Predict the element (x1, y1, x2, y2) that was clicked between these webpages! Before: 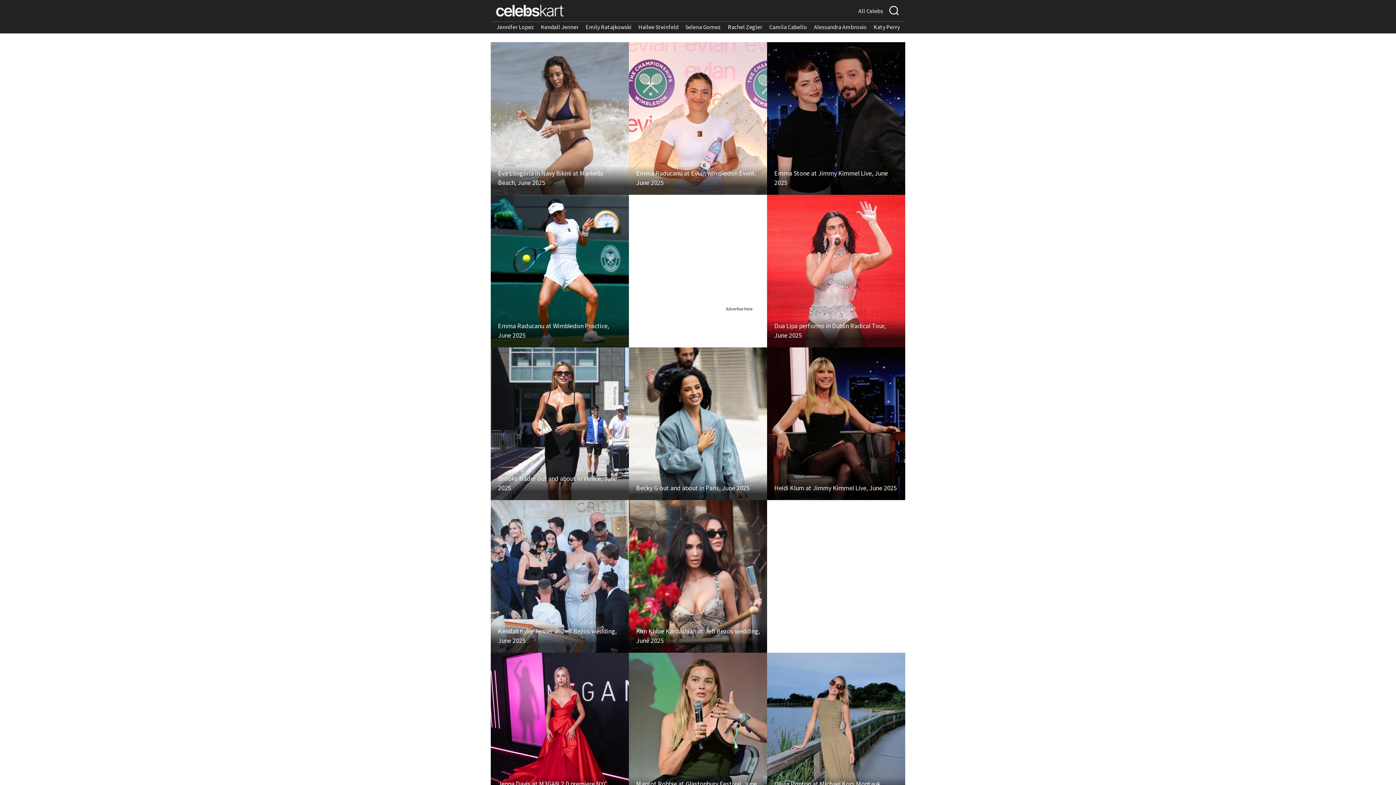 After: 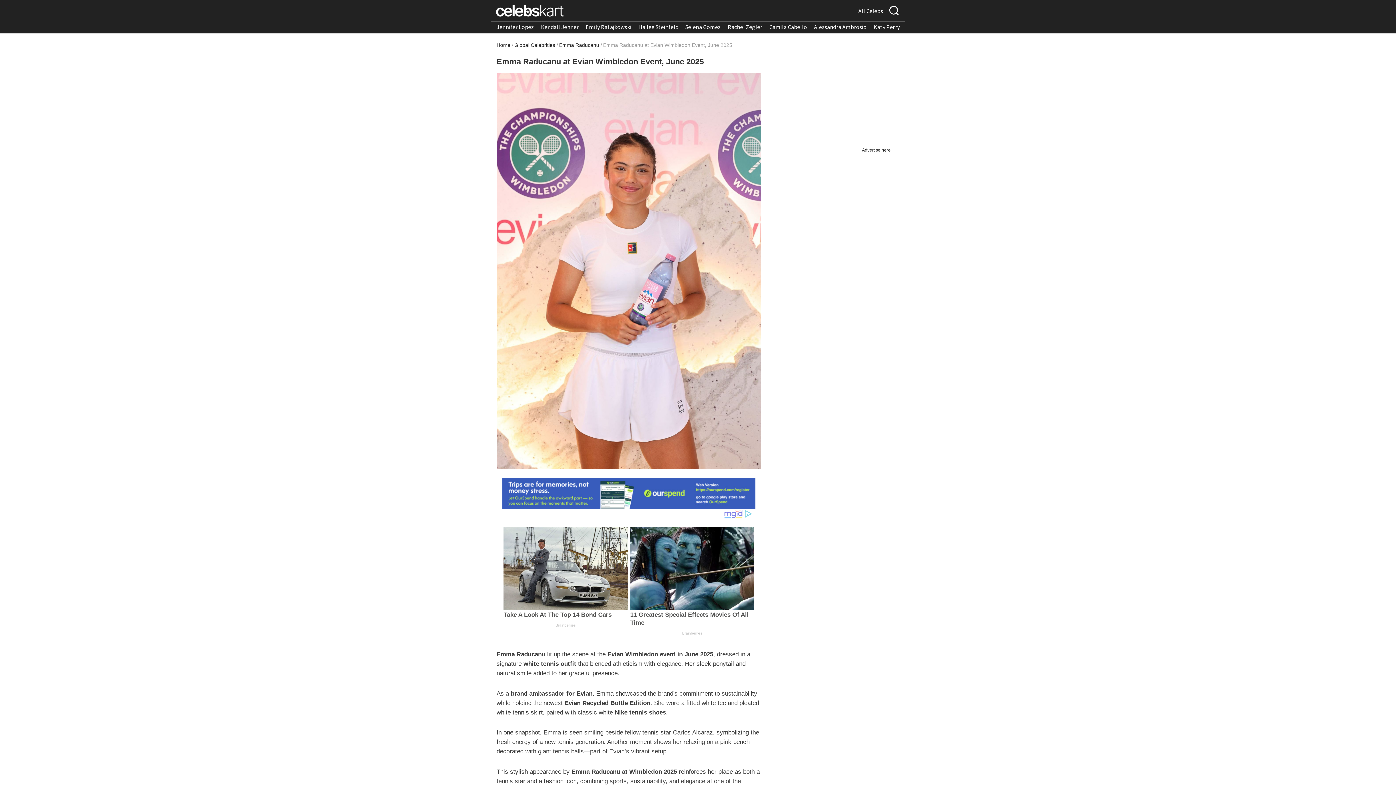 Action: label: Emma Raducanu at Evian Wimbledon Event, June 2025 bbox: (636, 168, 760, 187)